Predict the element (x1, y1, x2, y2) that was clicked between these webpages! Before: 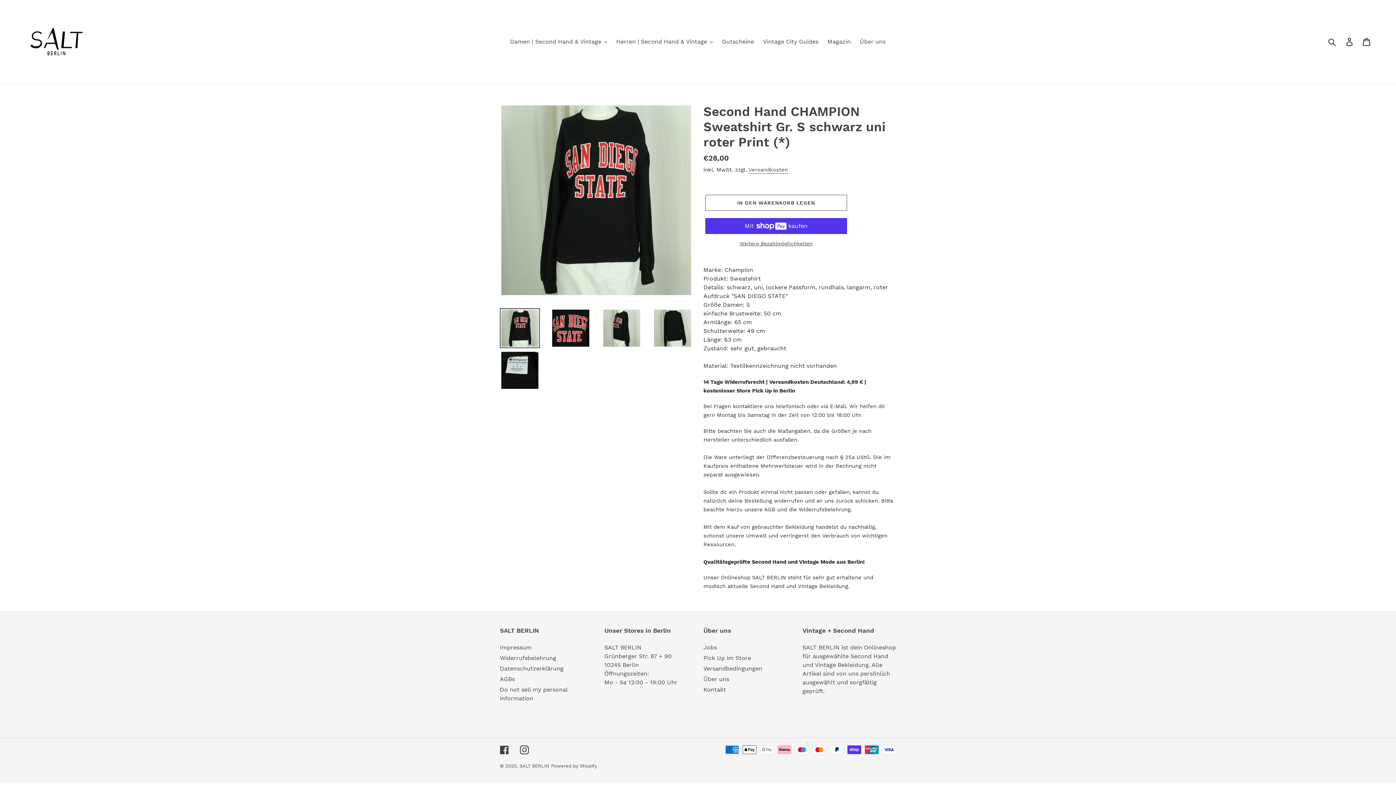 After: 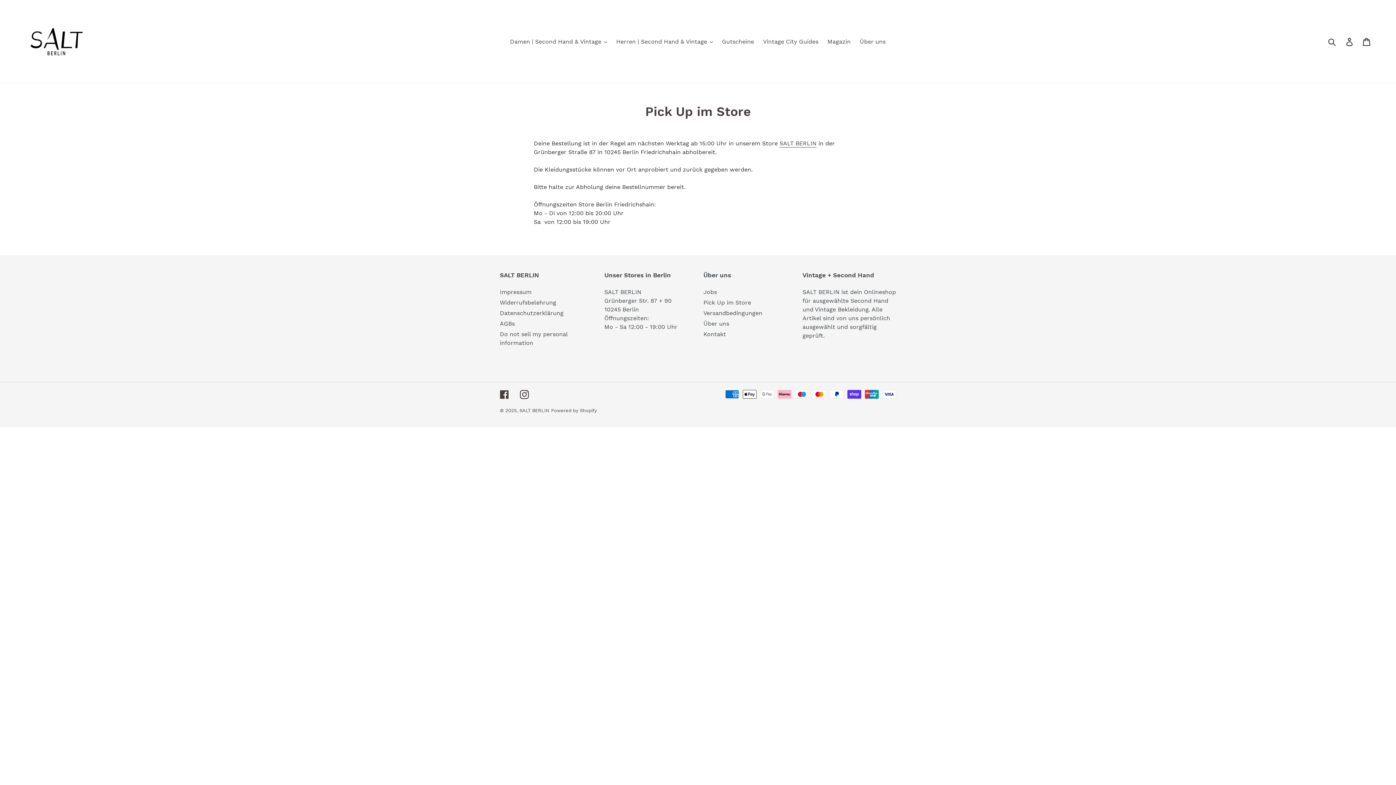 Action: label: Pick Up im Store bbox: (703, 655, 751, 661)